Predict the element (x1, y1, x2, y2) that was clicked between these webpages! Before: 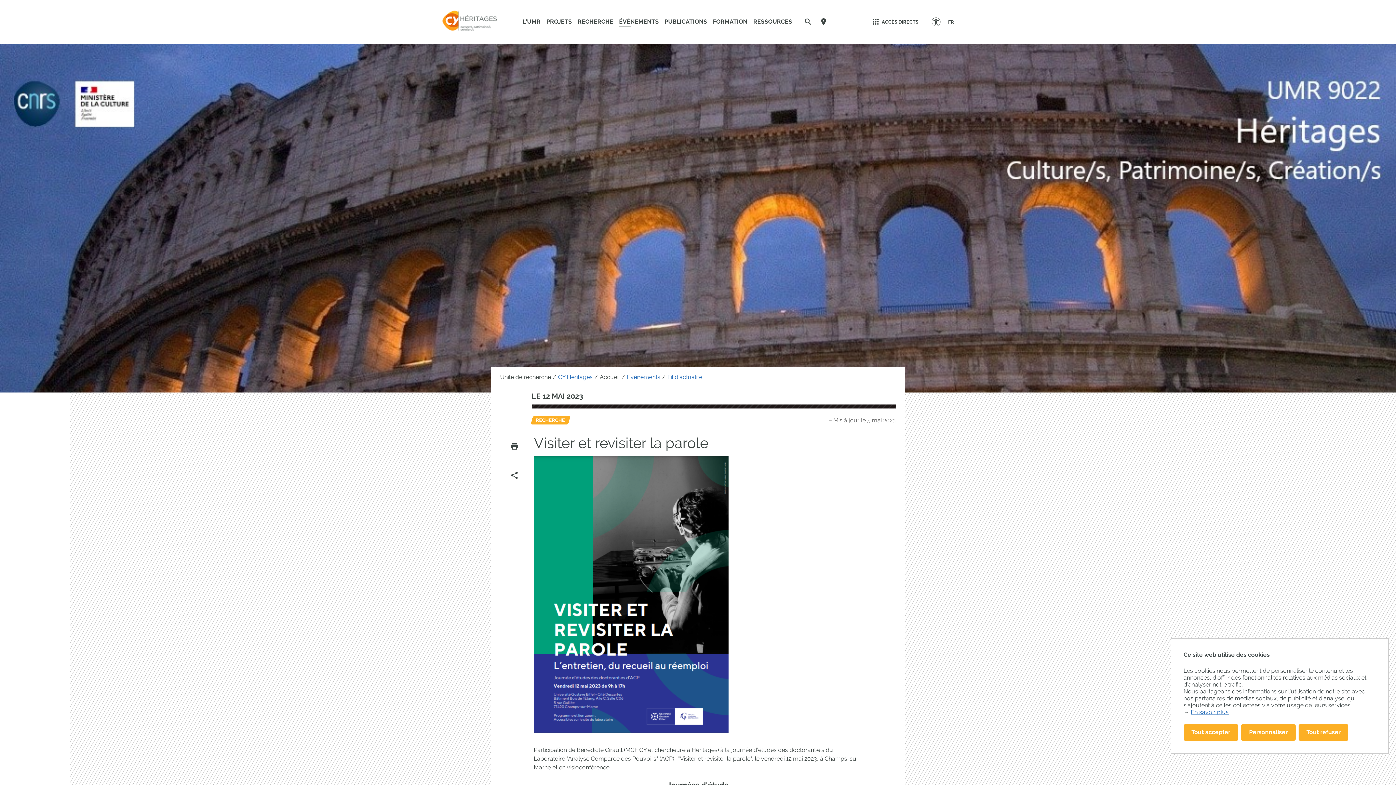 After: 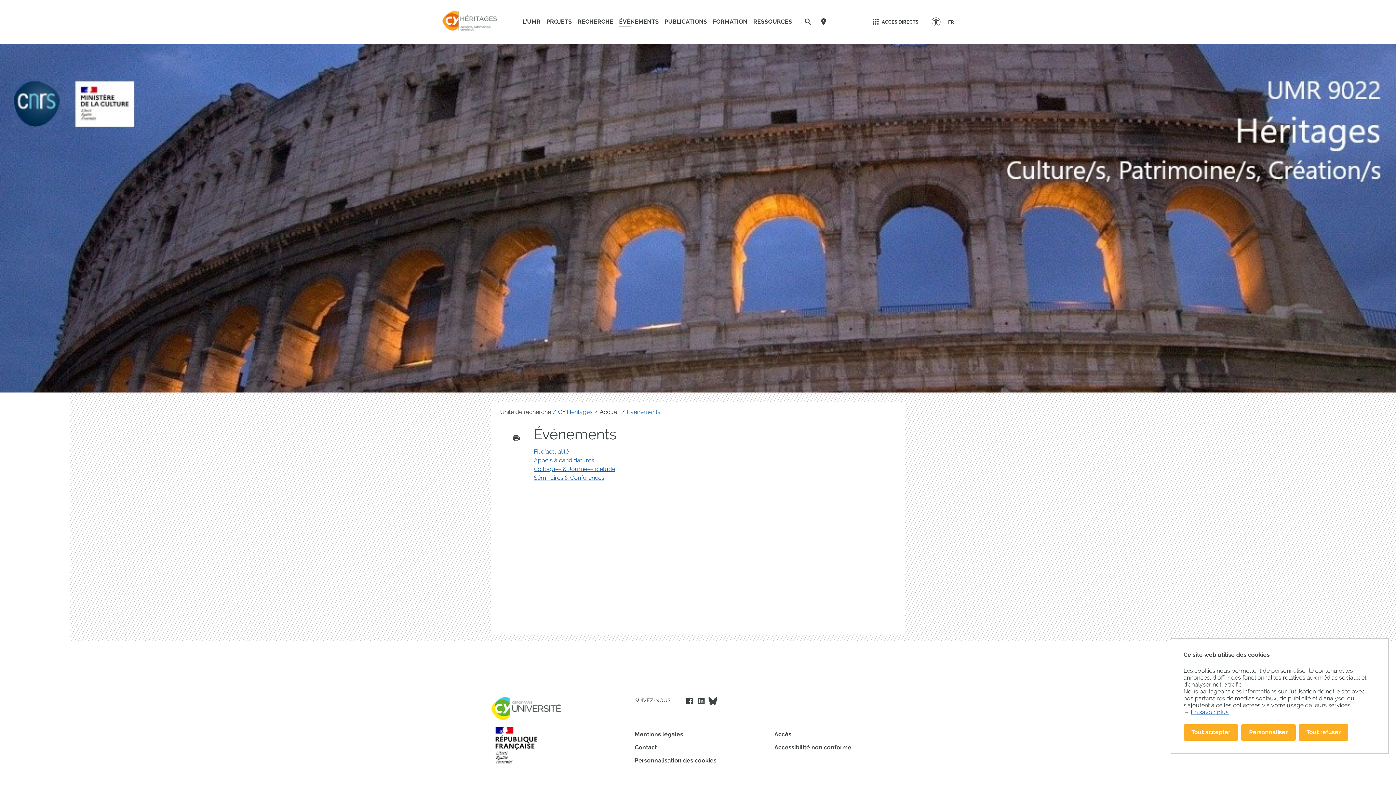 Action: label: Événements bbox: (627, 372, 660, 381)